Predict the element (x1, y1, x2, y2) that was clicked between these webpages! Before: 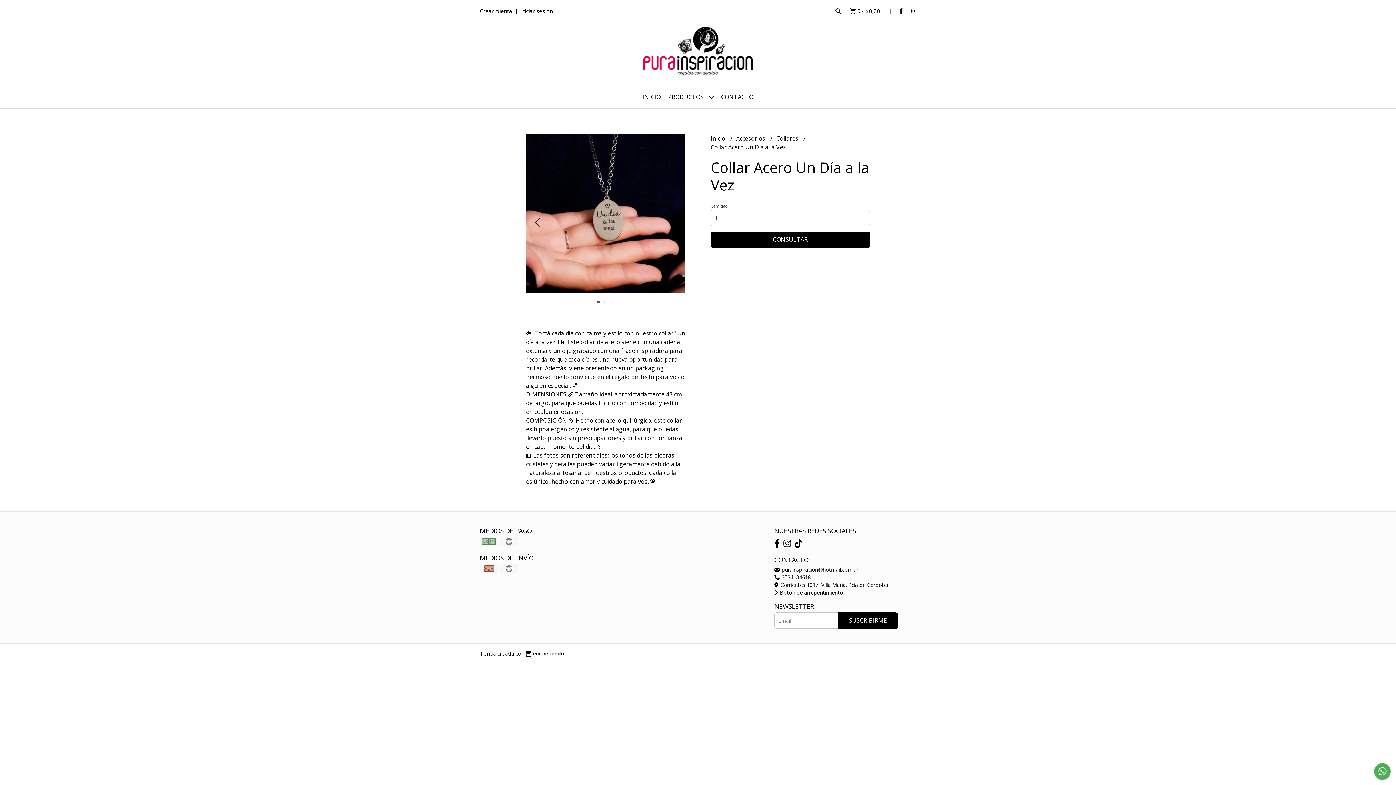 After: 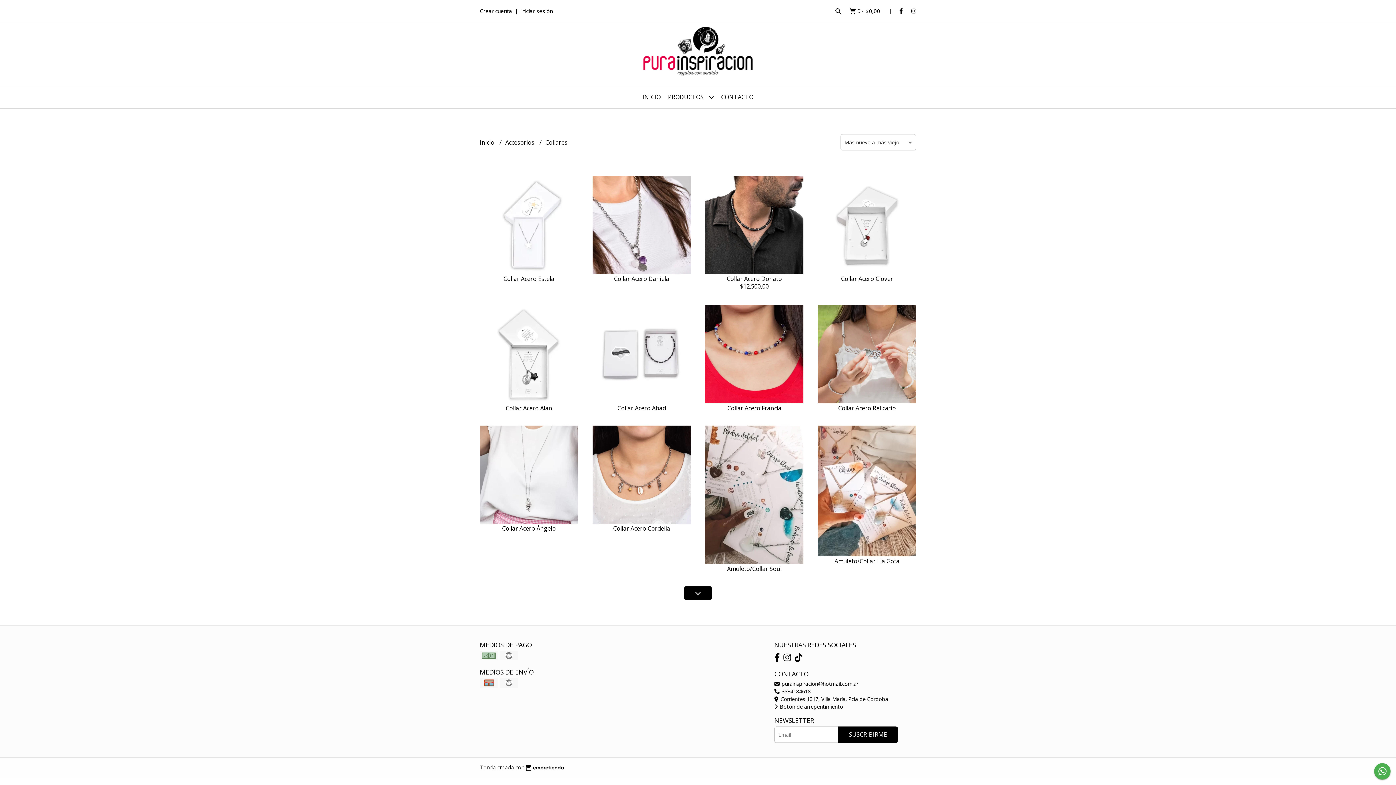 Action: label: Collares  bbox: (776, 134, 800, 142)